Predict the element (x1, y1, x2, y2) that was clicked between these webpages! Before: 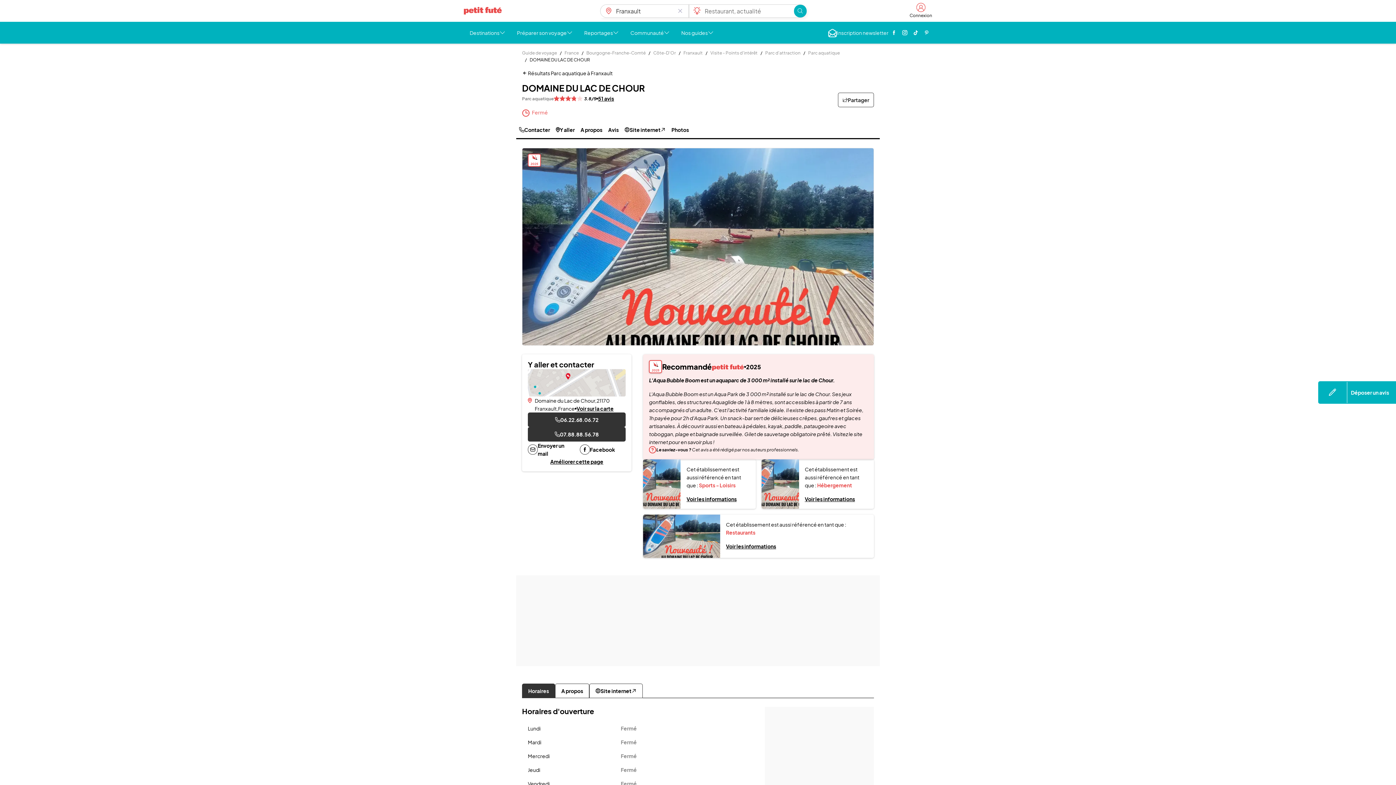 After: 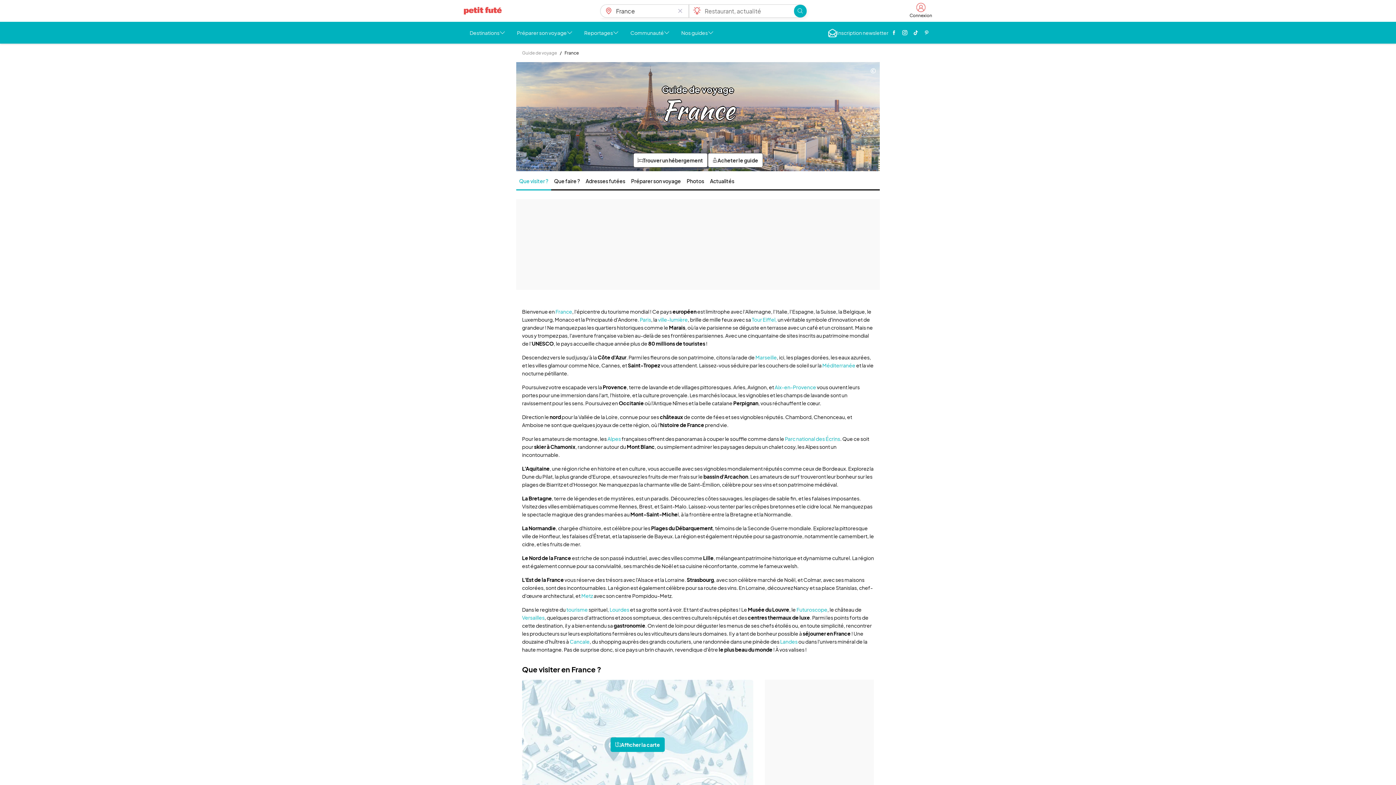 Action: label: France bbox: (564, 50, 578, 55)